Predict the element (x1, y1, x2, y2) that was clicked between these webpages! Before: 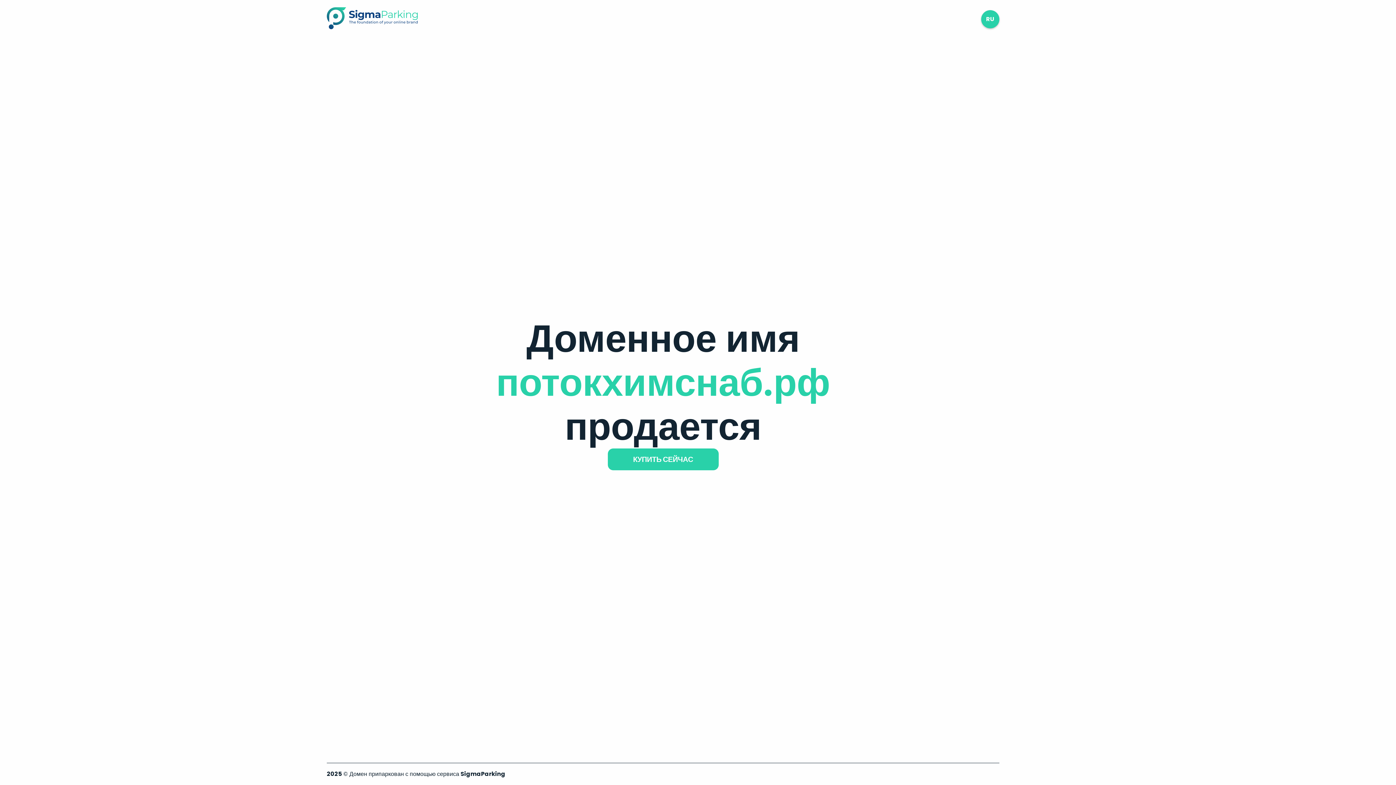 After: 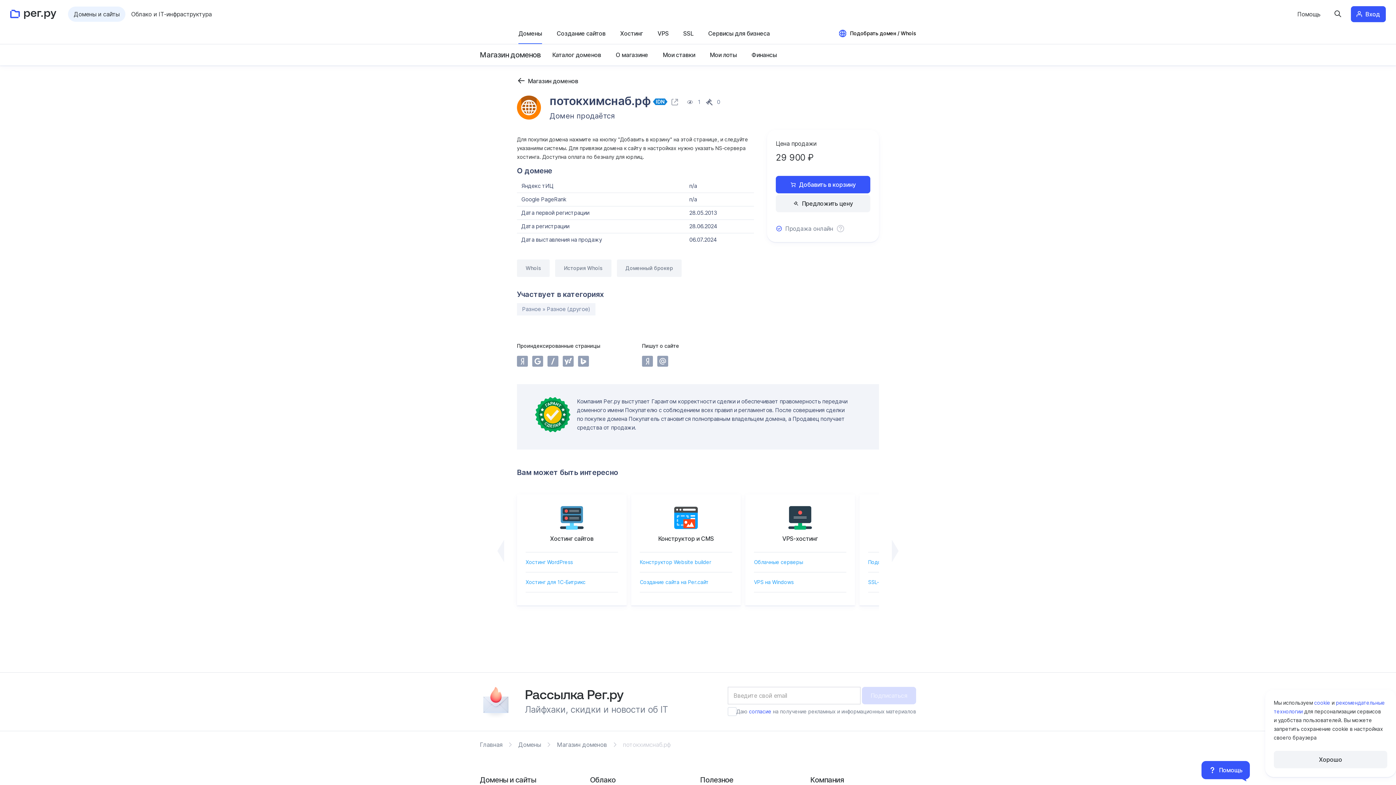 Action: bbox: (607, 448, 718, 470) label: КУПИТЬ СЕЙЧАС